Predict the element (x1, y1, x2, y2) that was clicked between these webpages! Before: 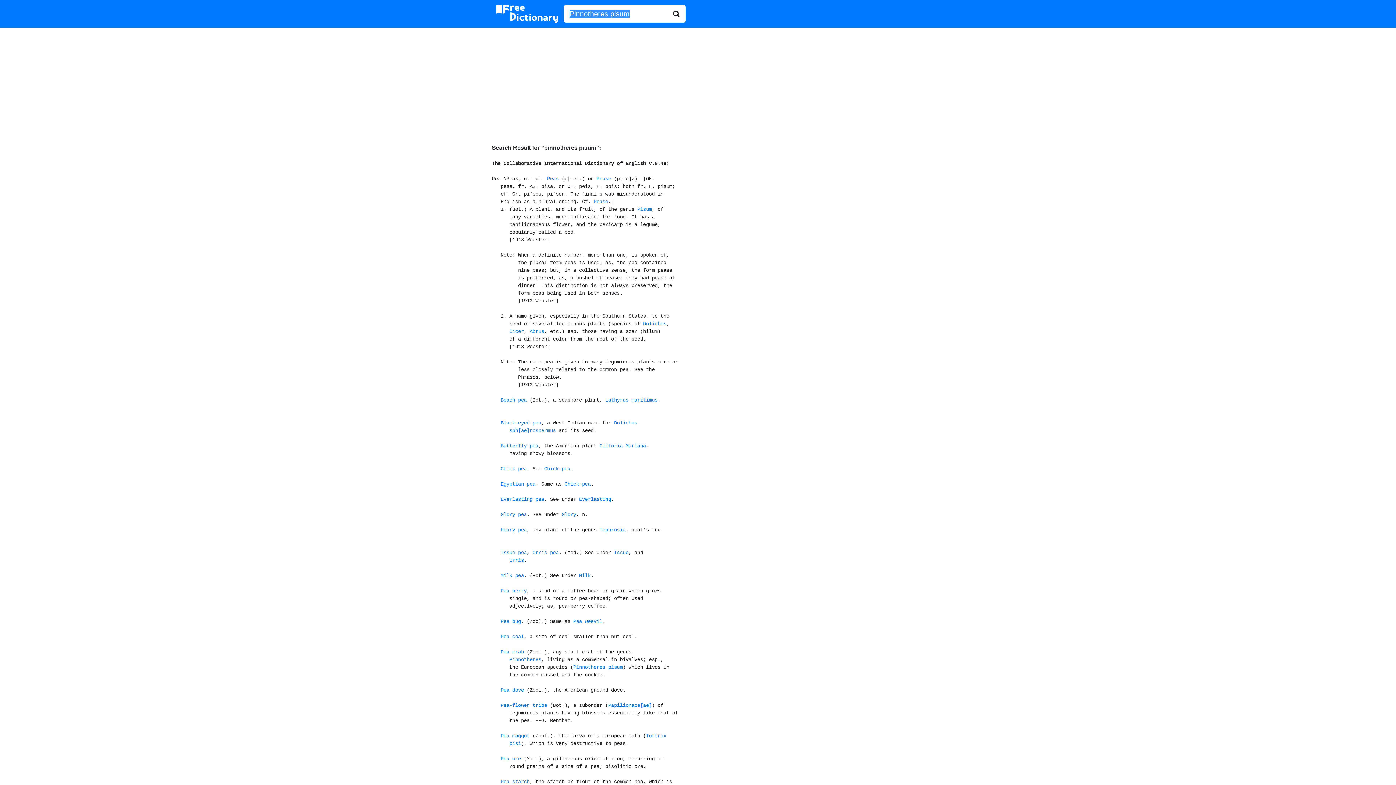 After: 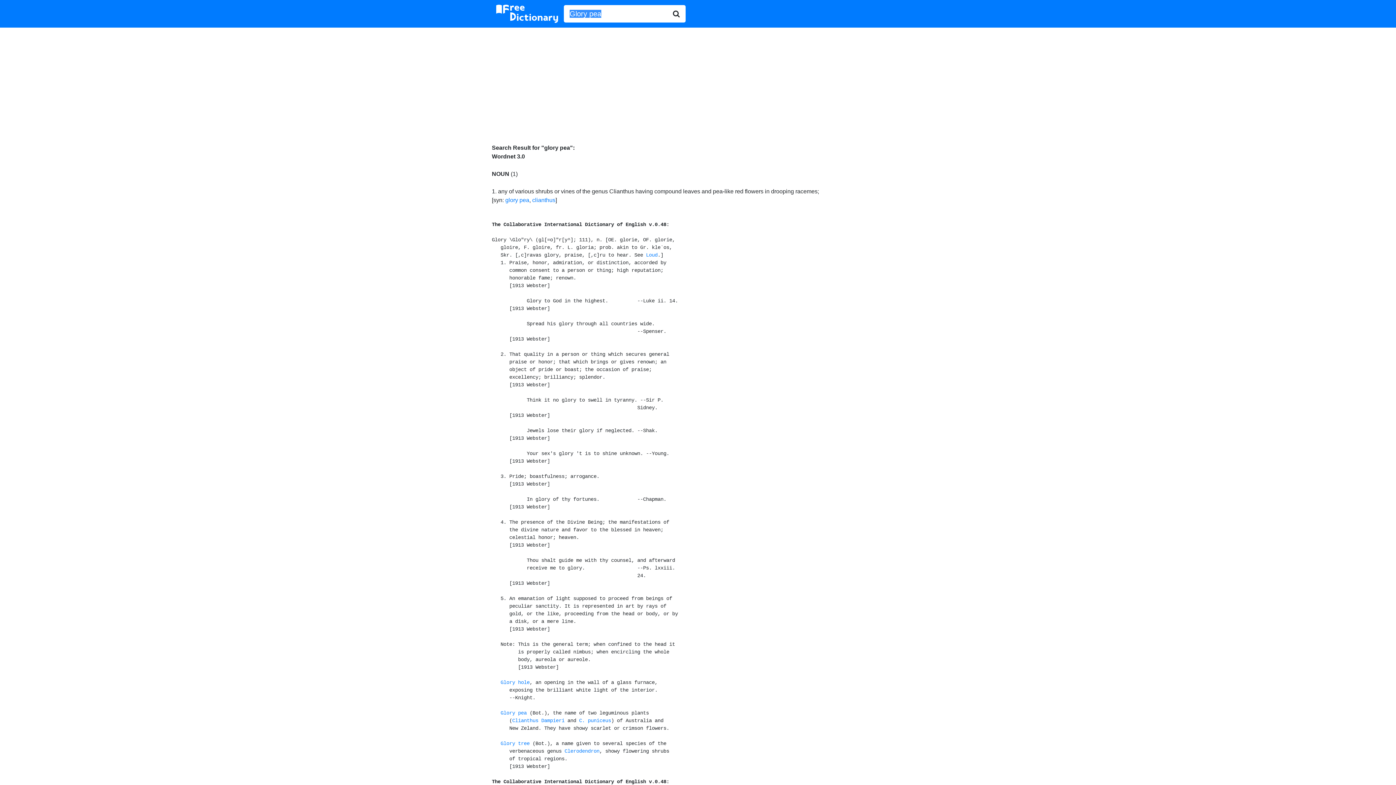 Action: bbox: (500, 512, 526, 517) label: Glory pea